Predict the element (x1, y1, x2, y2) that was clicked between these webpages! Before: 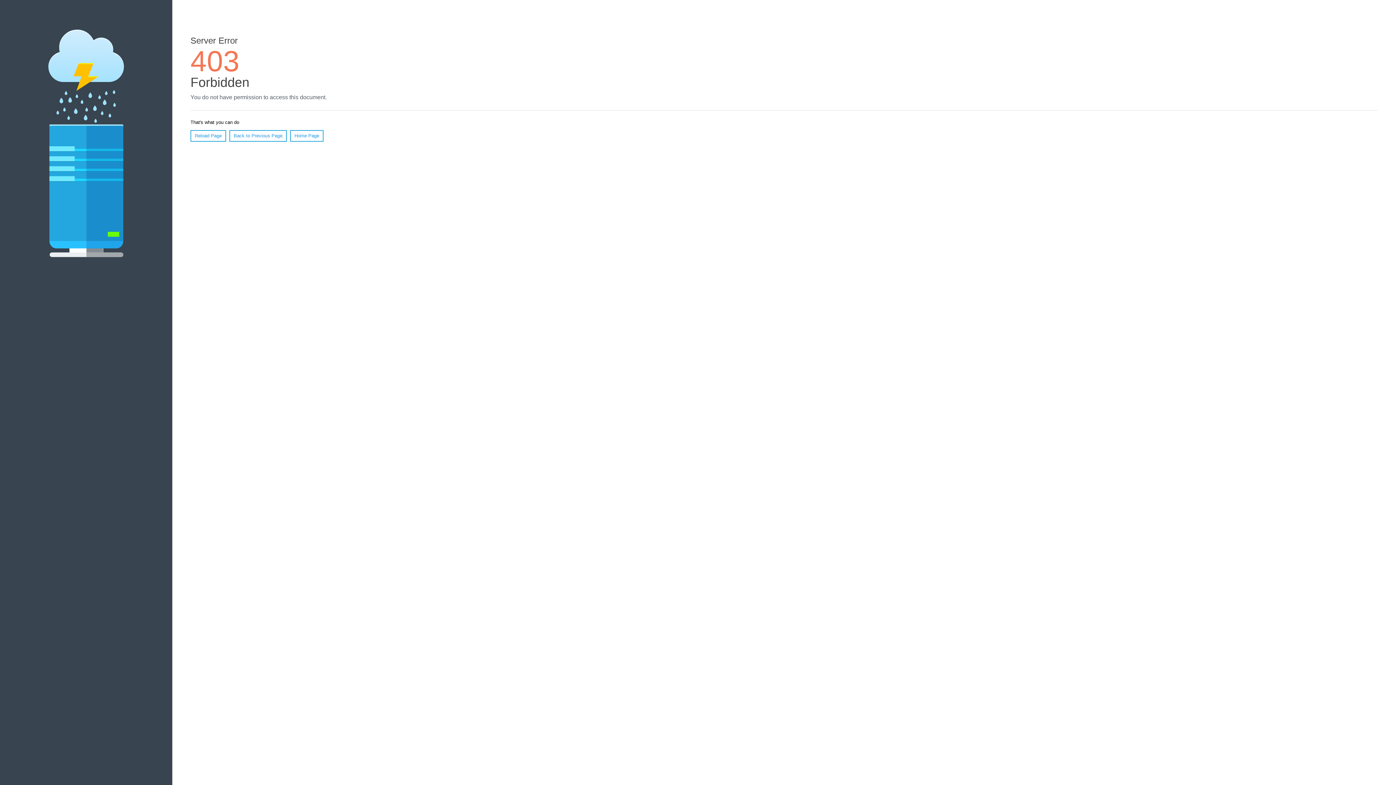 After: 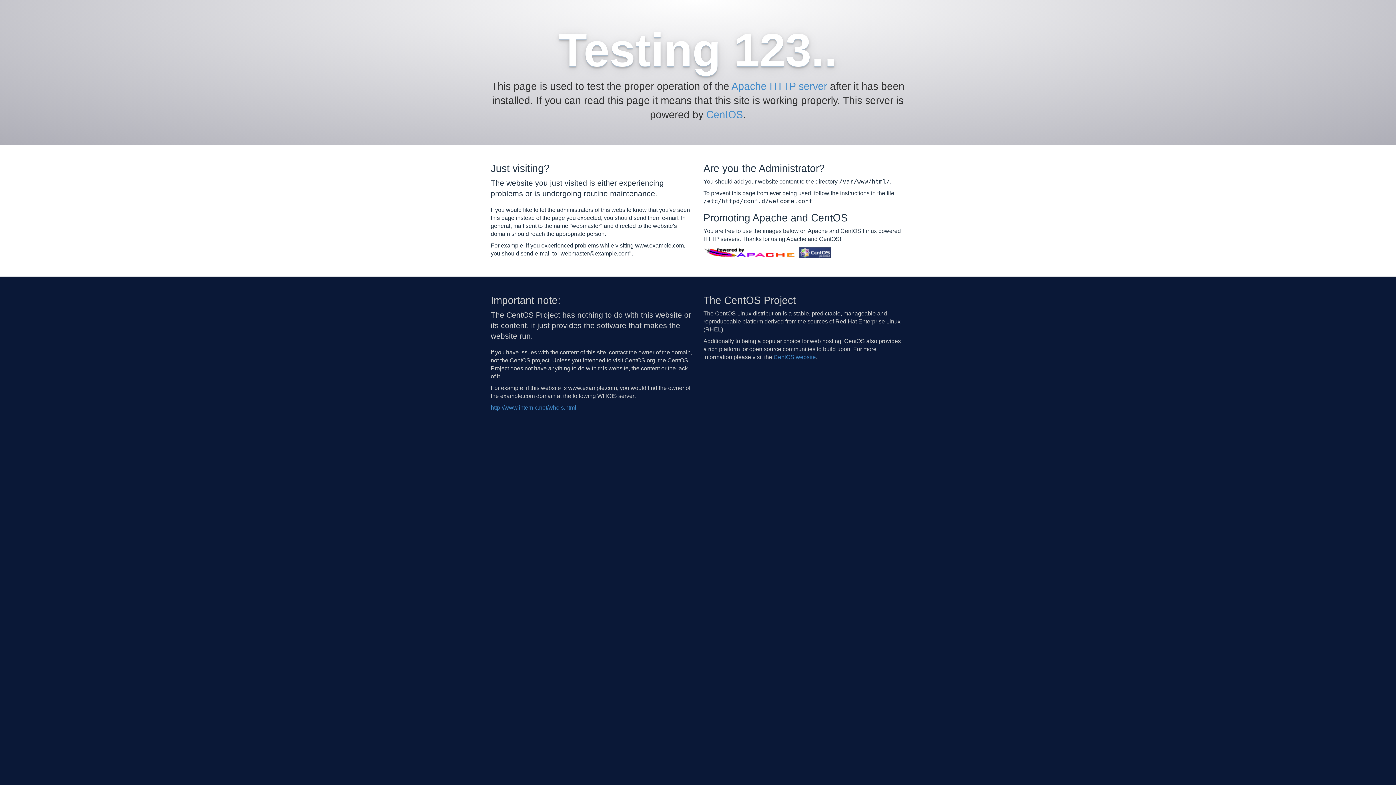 Action: label: Home Page bbox: (290, 130, 323, 141)